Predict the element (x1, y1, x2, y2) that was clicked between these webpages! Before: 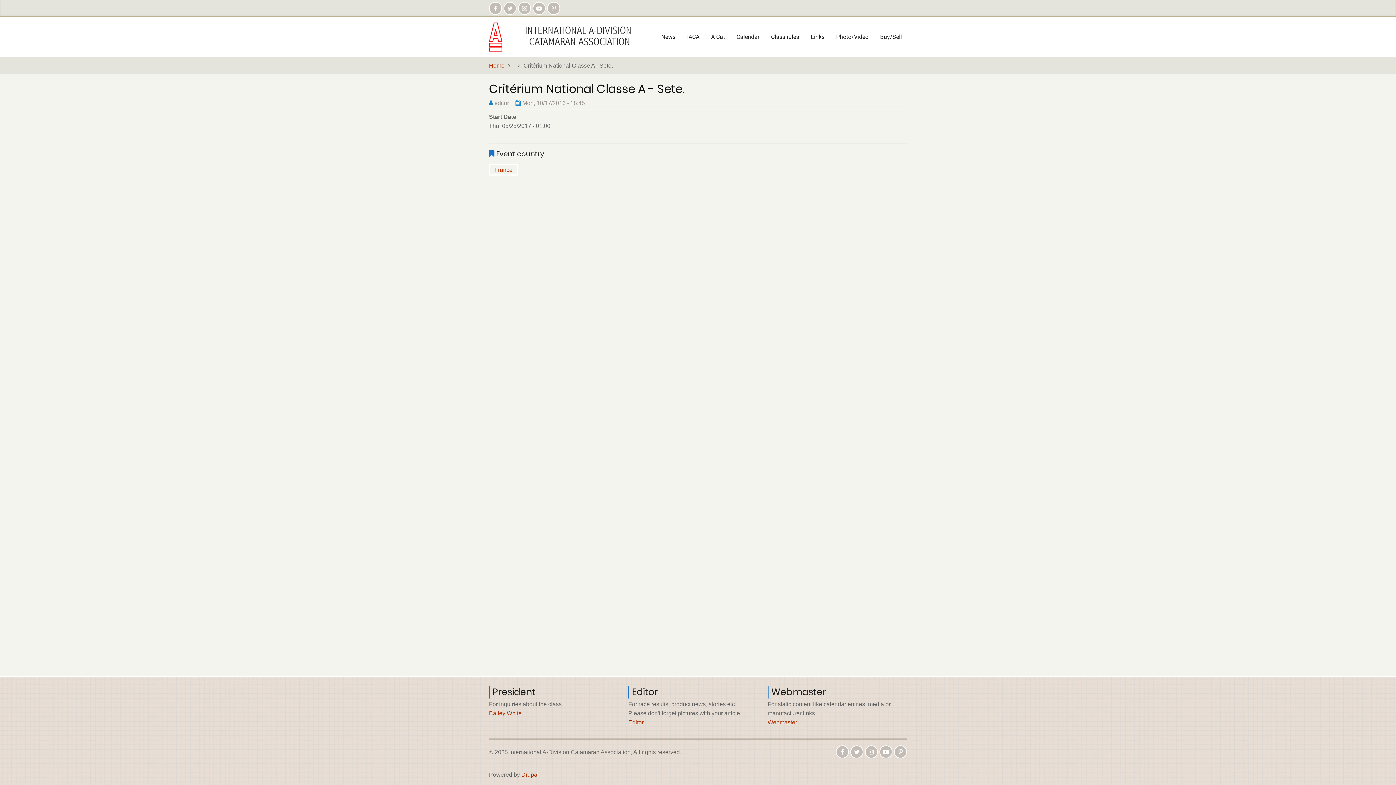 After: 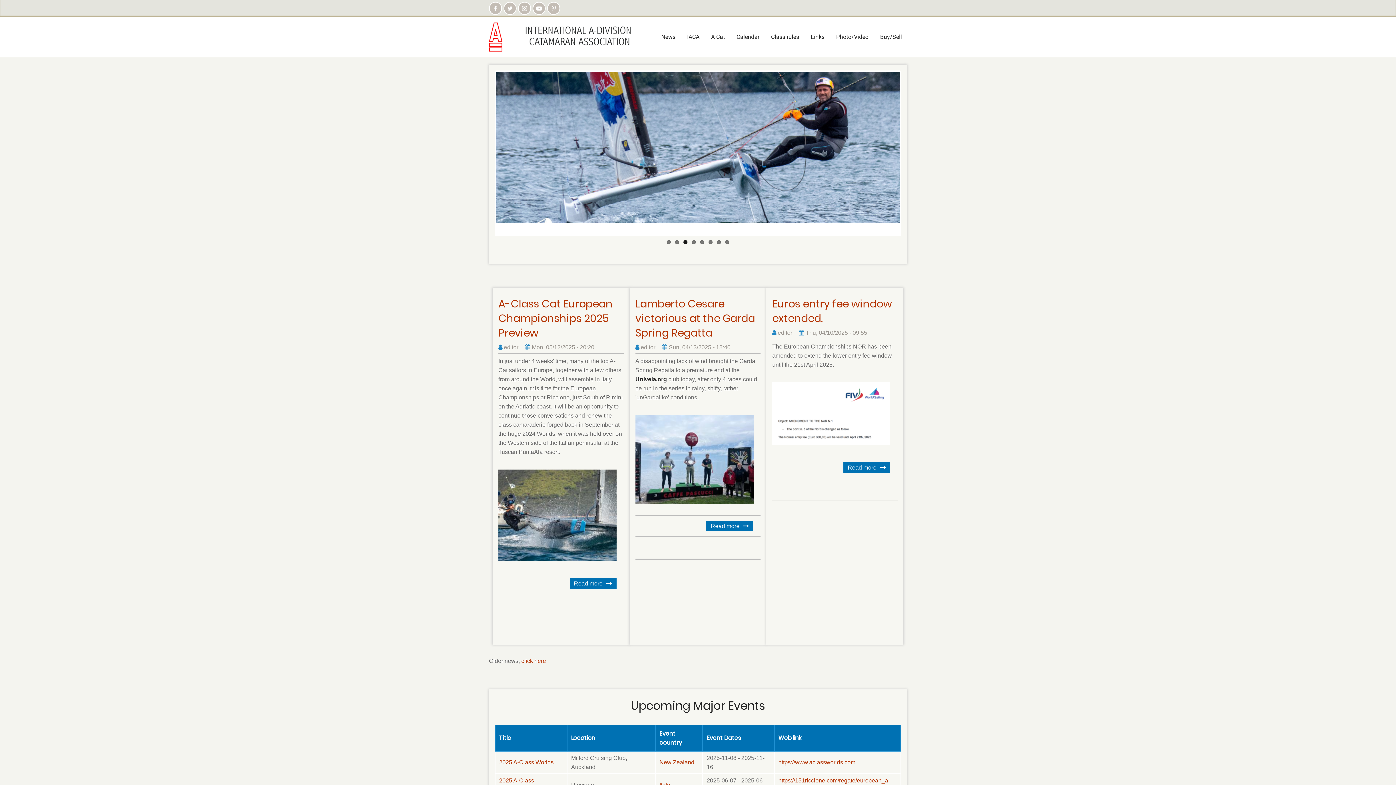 Action: label: Home bbox: (489, 62, 504, 68)